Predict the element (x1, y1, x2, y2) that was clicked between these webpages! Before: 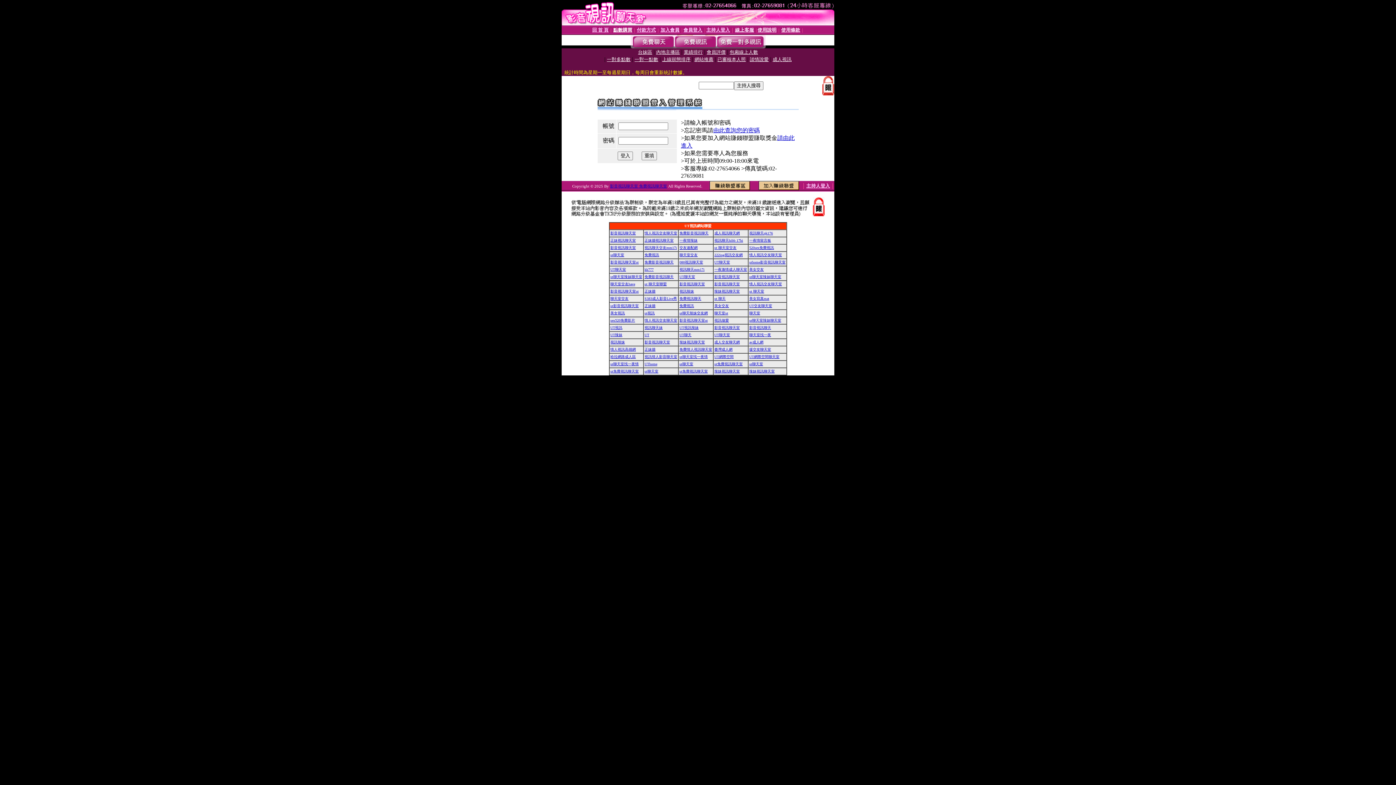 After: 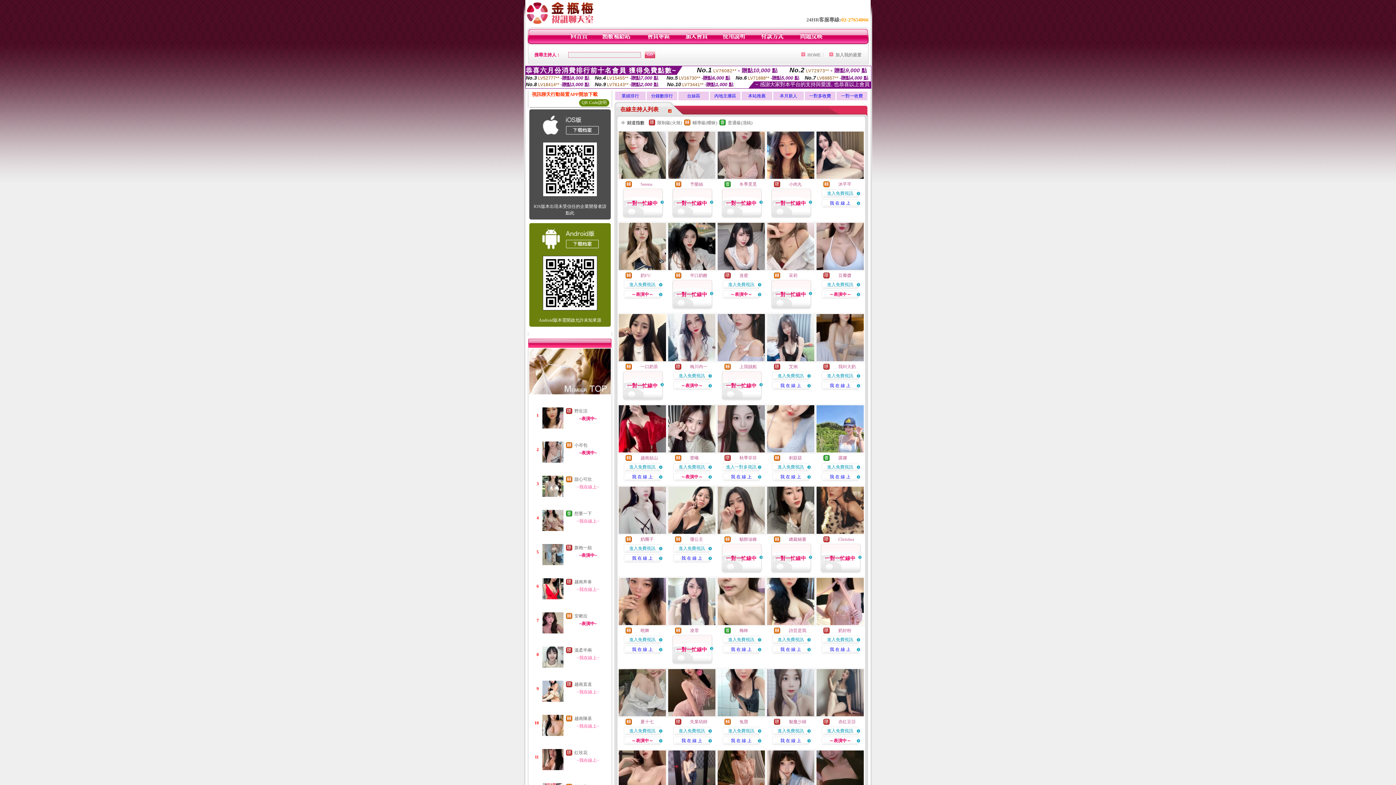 Action: bbox: (610, 304, 638, 308) label: ut影音視訊聊天室